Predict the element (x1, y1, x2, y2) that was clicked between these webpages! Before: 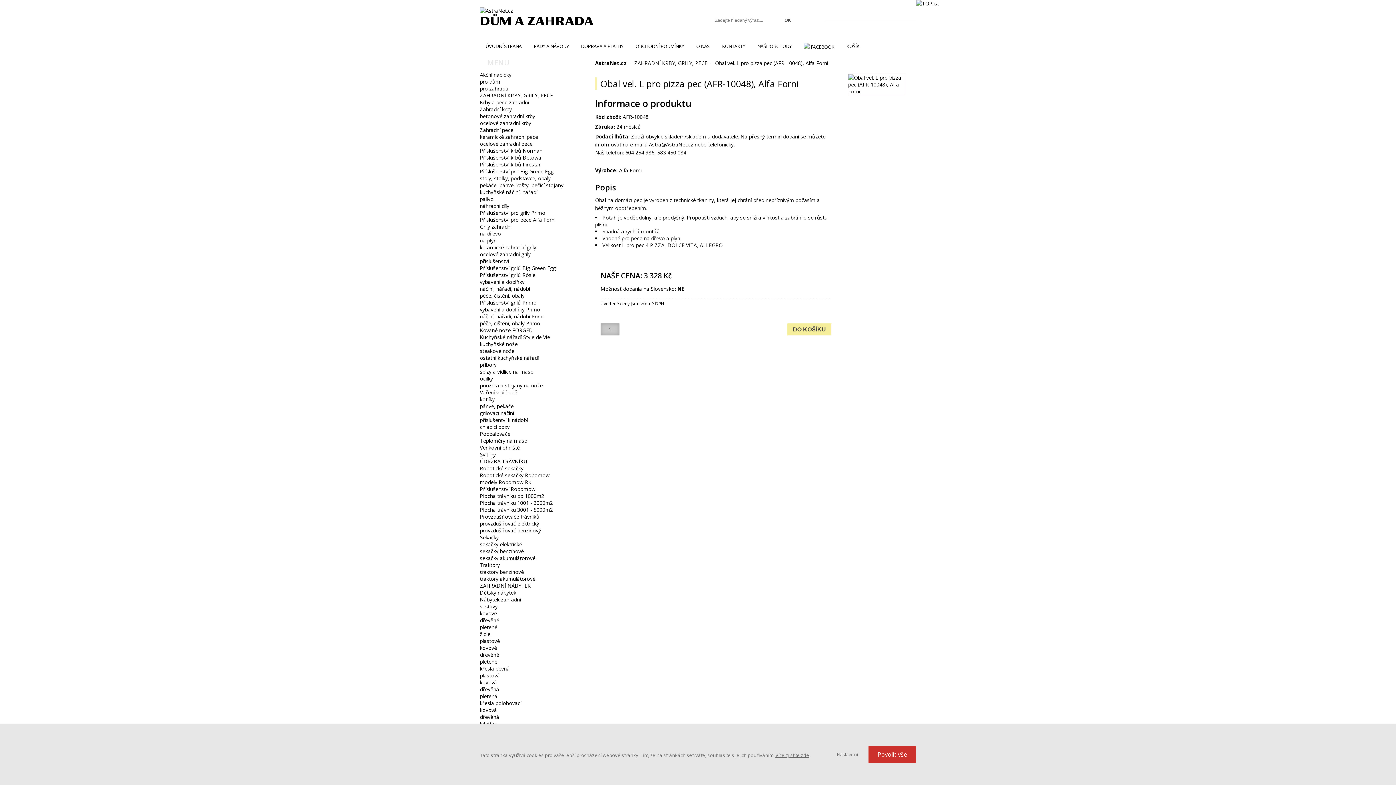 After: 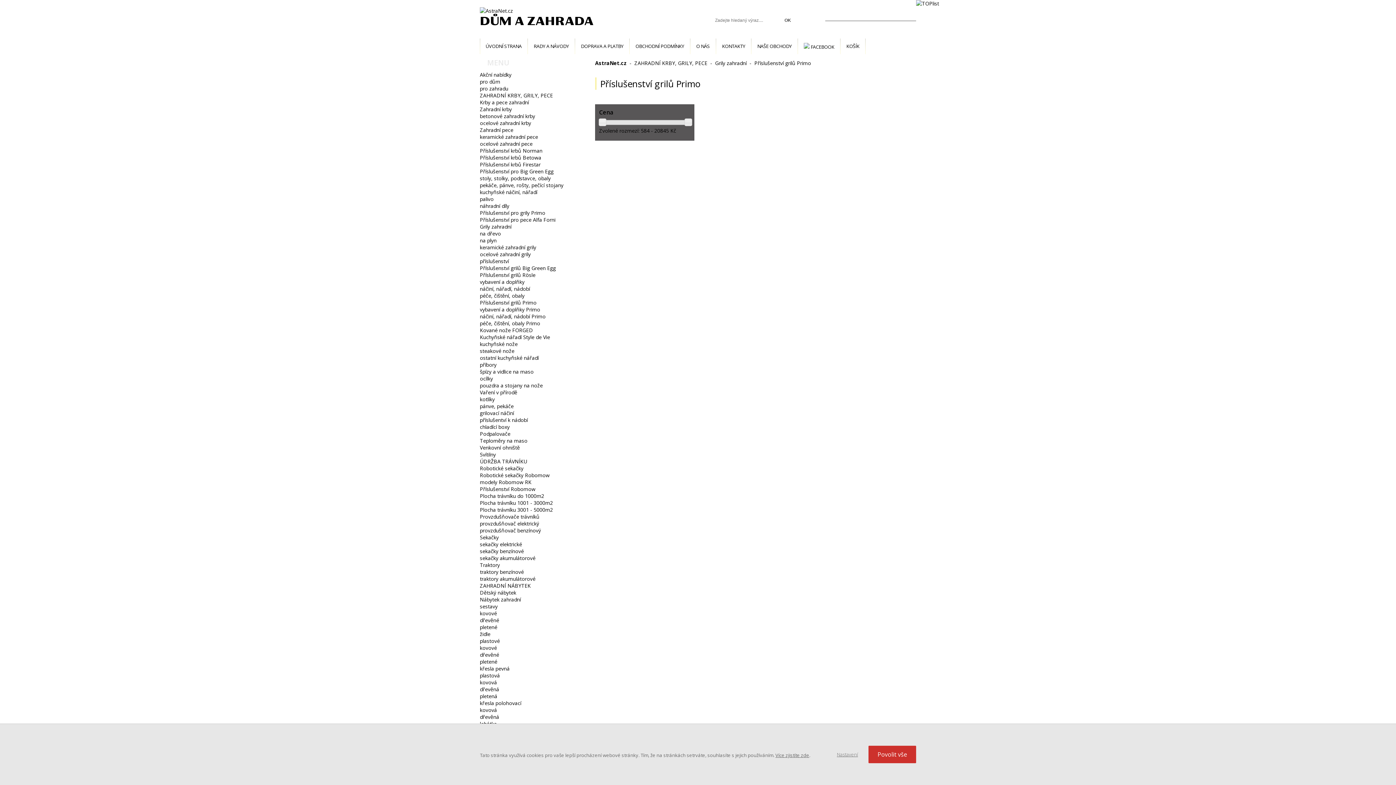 Action: bbox: (480, 209, 545, 216) label: Příslušenství pro grily Primo